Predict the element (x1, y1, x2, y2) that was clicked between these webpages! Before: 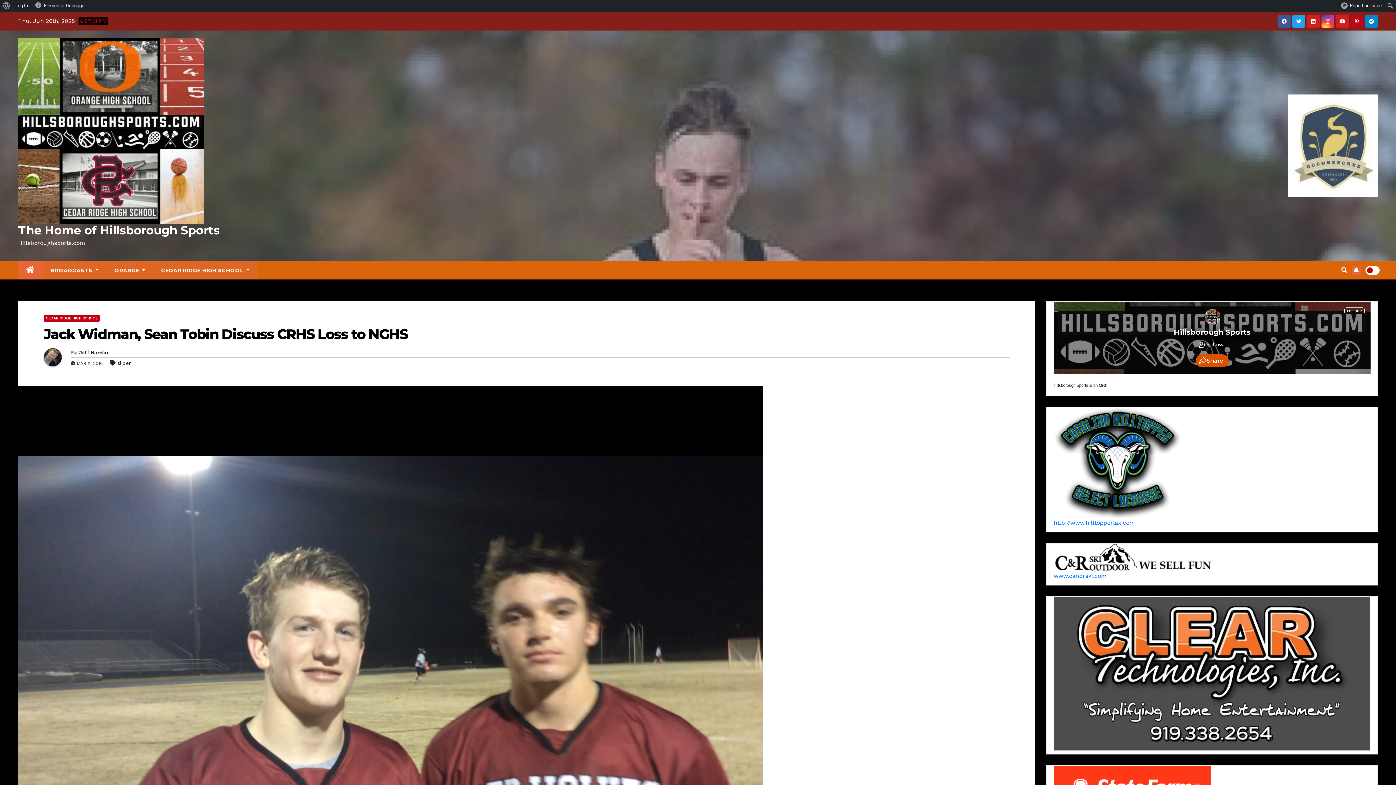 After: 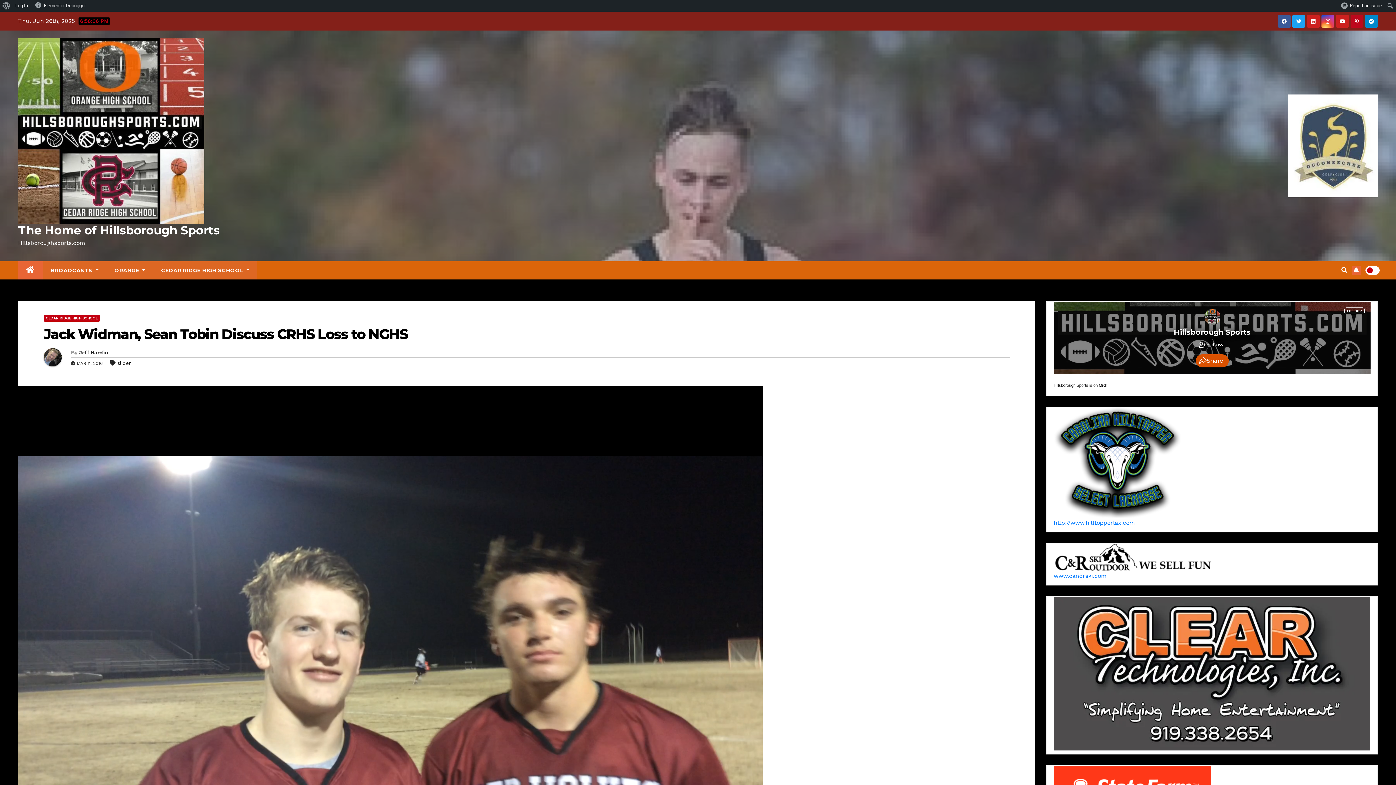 Action: bbox: (1339, 18, 1345, 24)